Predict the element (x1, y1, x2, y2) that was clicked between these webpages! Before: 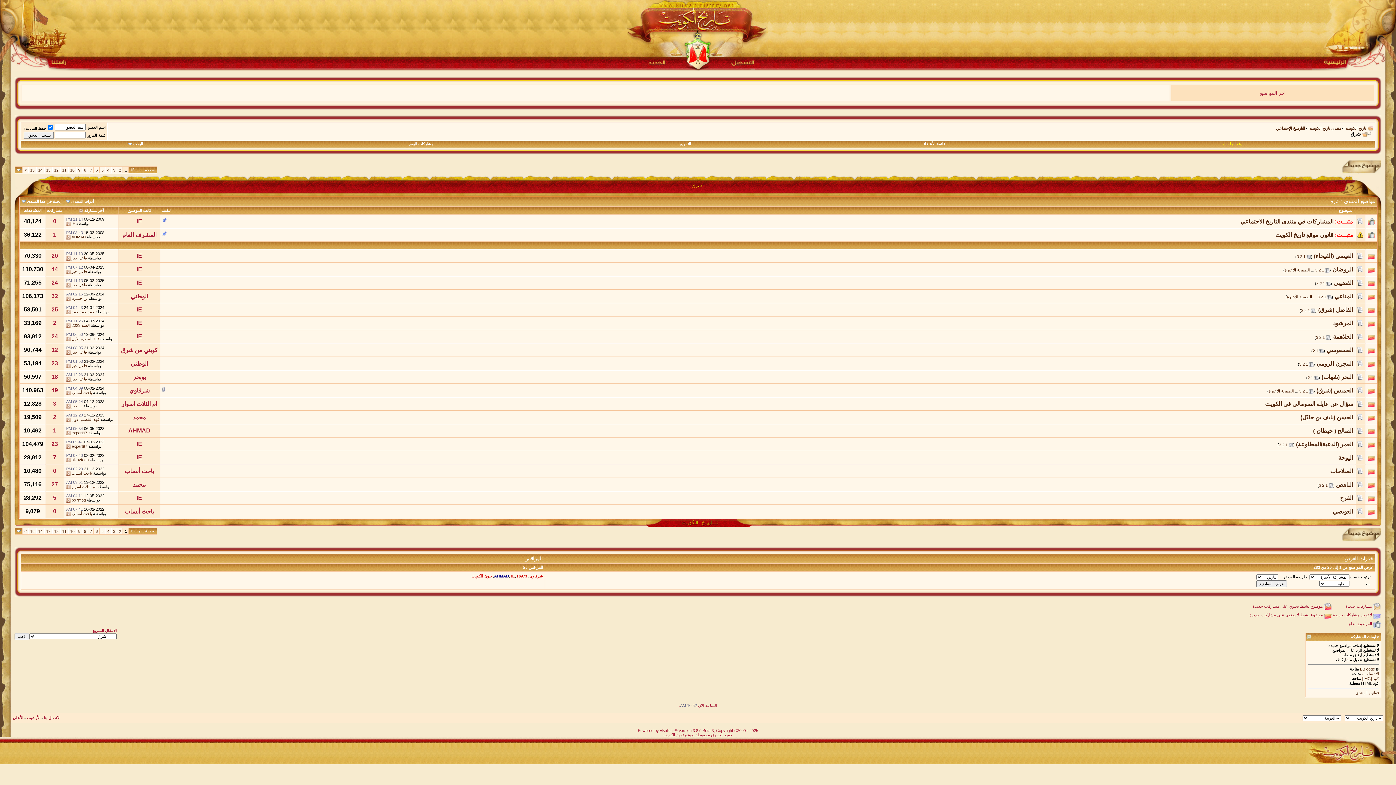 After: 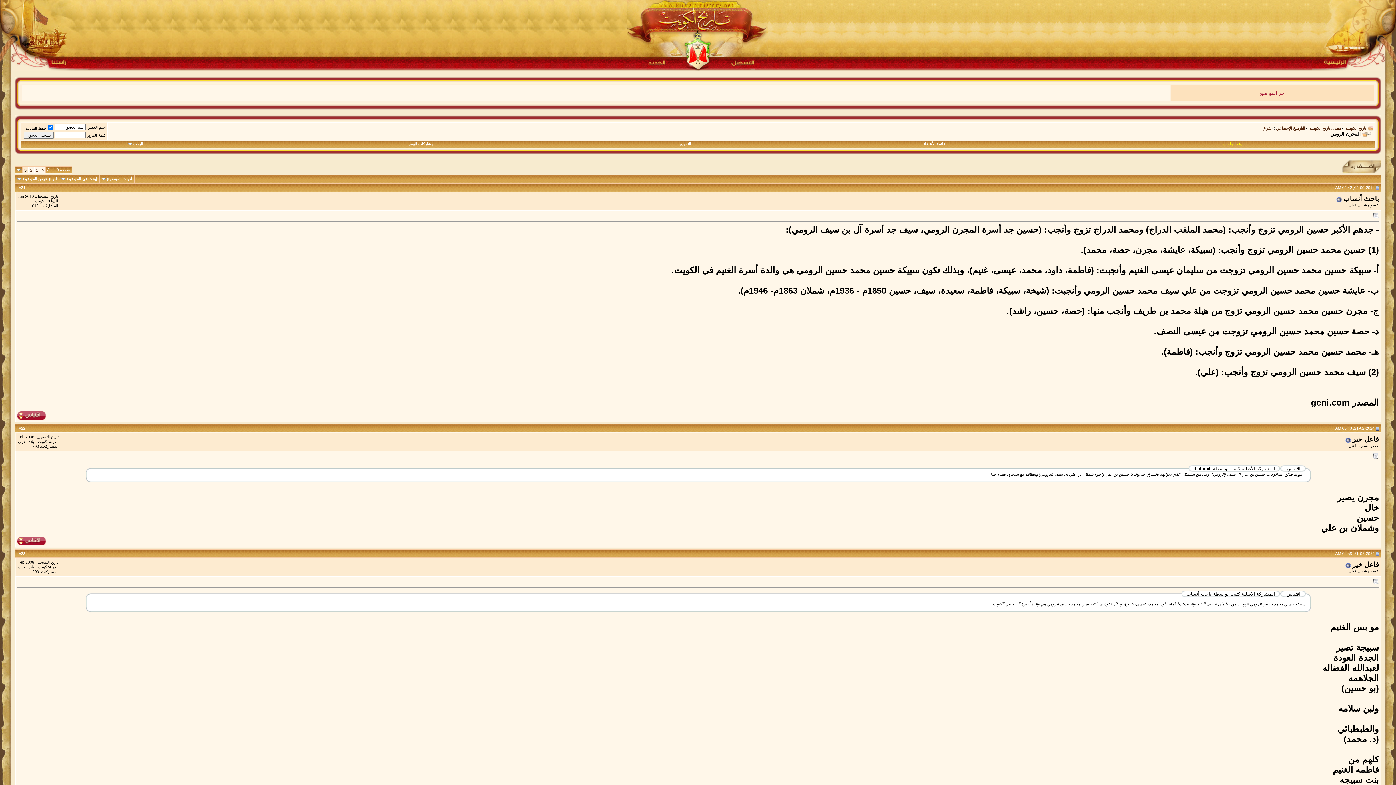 Action: bbox: (1299, 362, 1301, 366) label: 3